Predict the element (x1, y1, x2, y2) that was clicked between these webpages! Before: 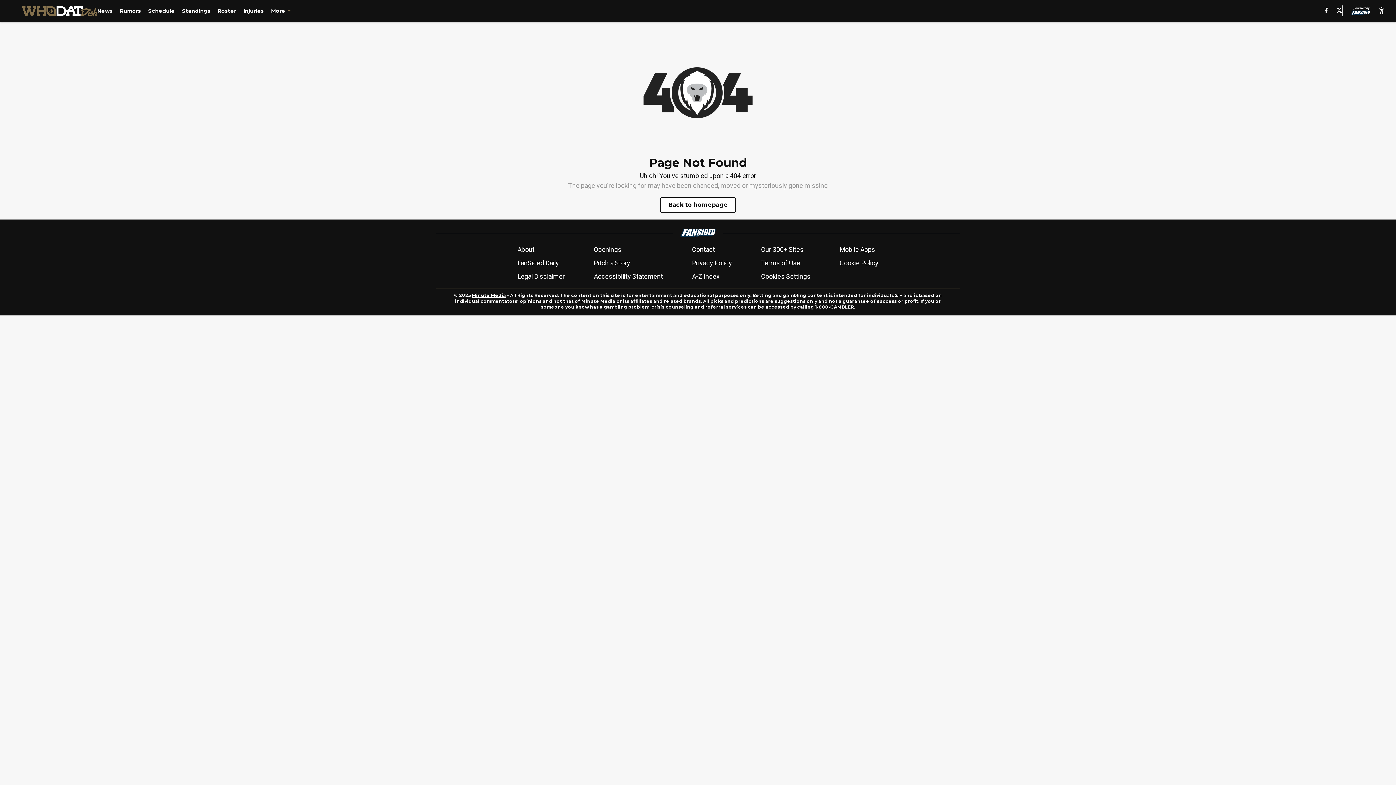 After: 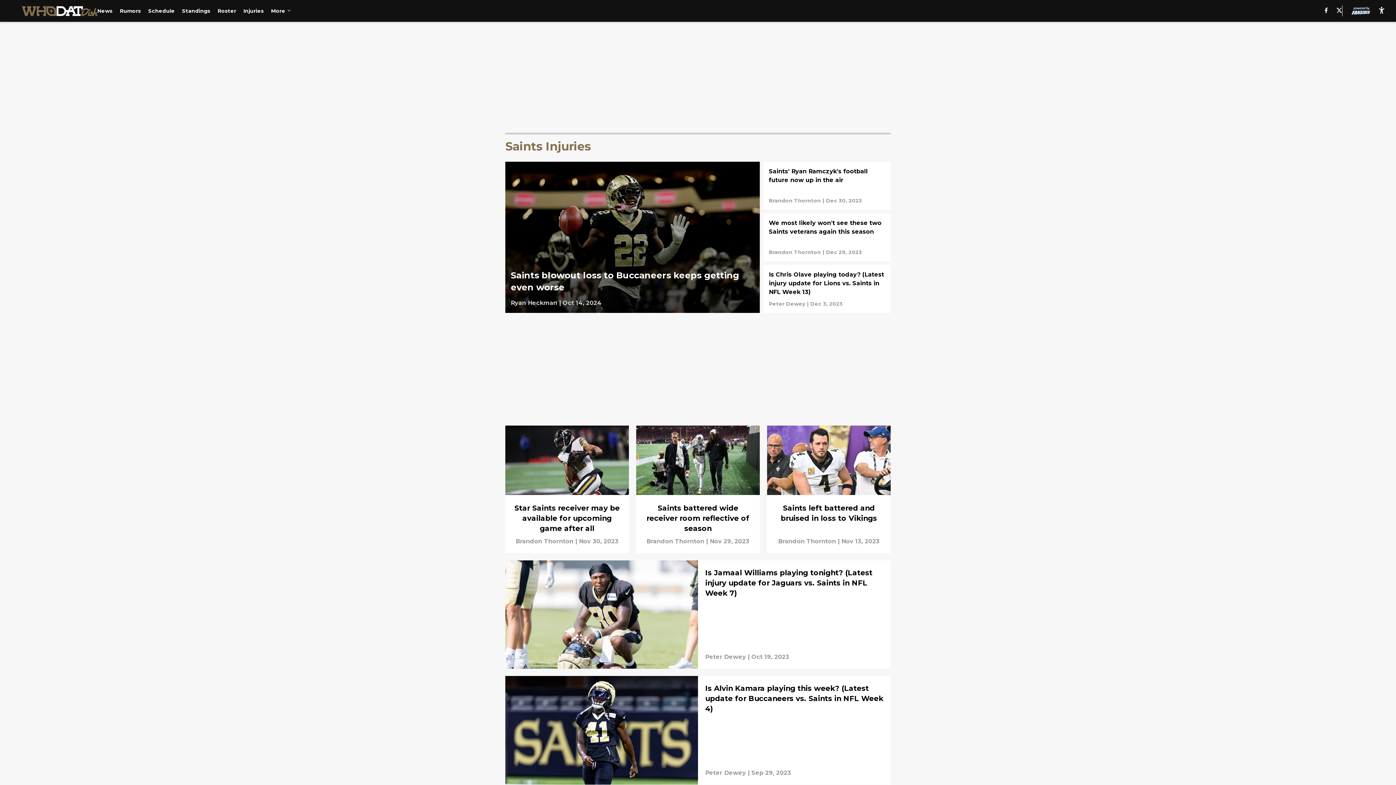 Action: bbox: (243, 7, 263, 14) label: Injuries